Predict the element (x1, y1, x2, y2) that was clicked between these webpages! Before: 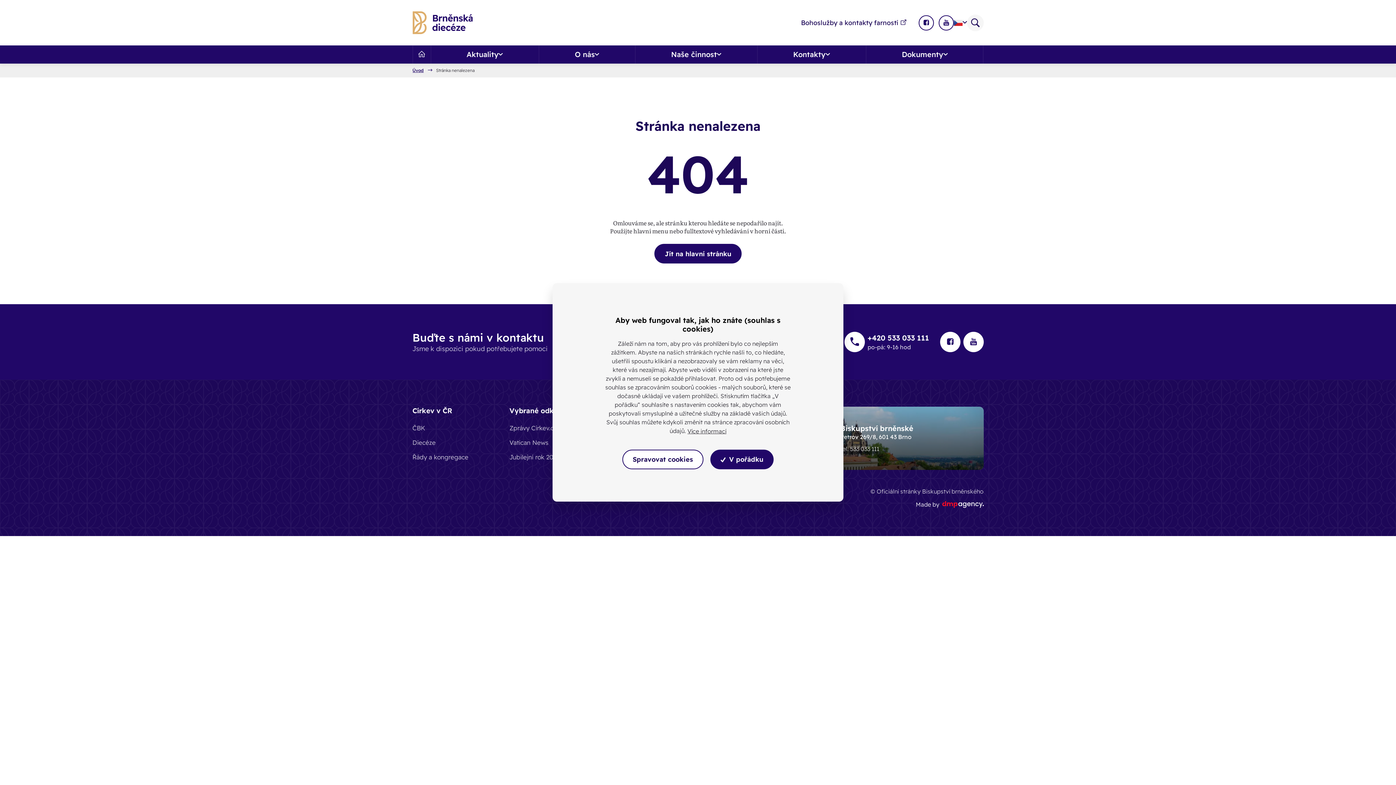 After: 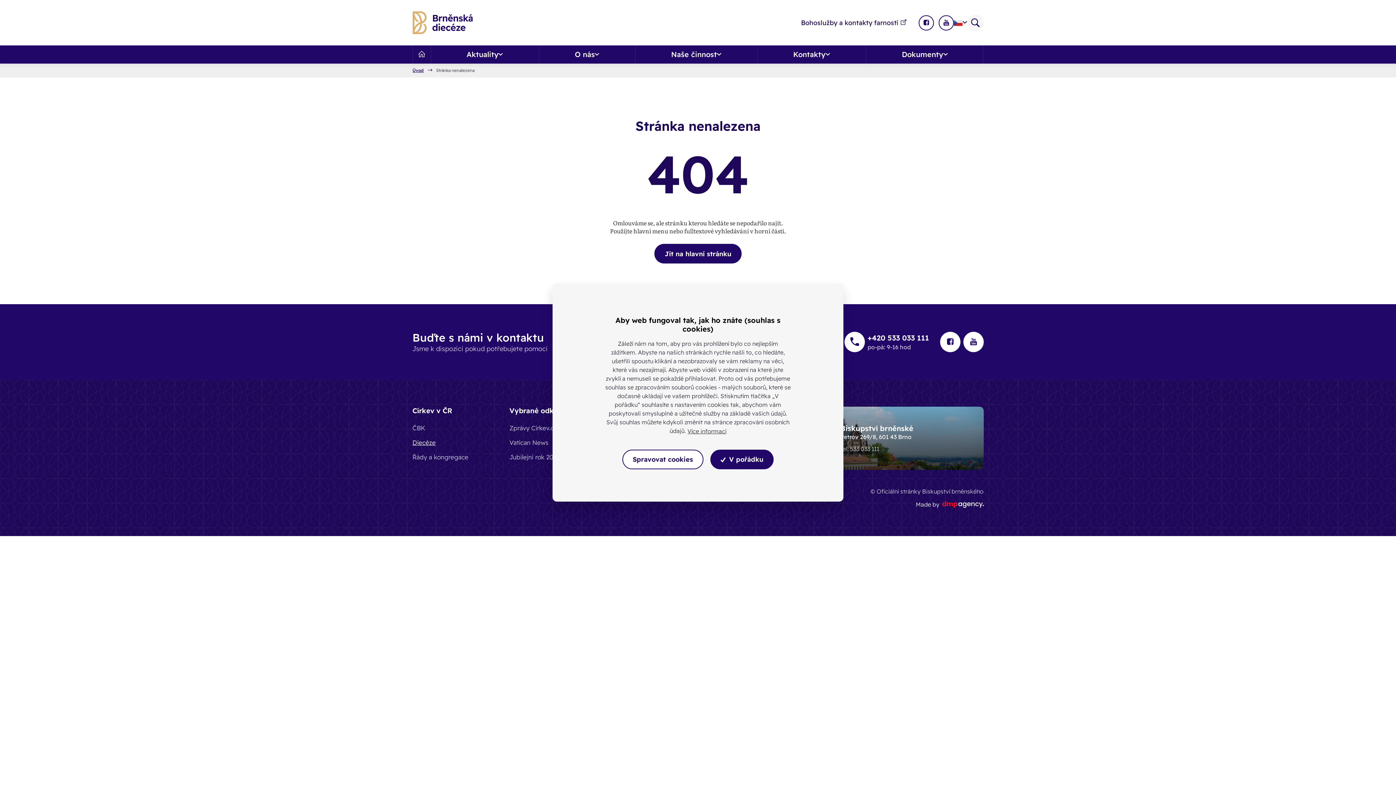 Action: label: Diecéze bbox: (412, 435, 435, 450)